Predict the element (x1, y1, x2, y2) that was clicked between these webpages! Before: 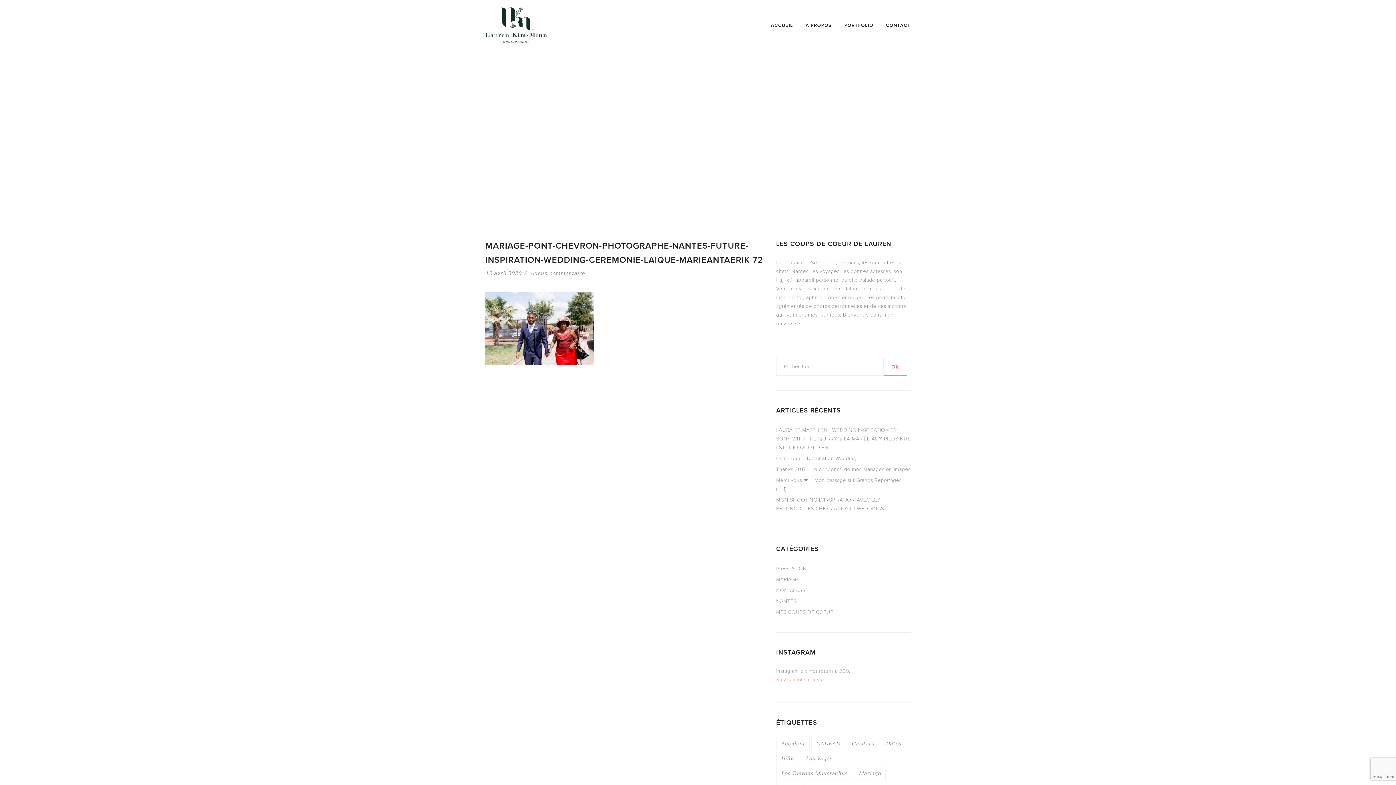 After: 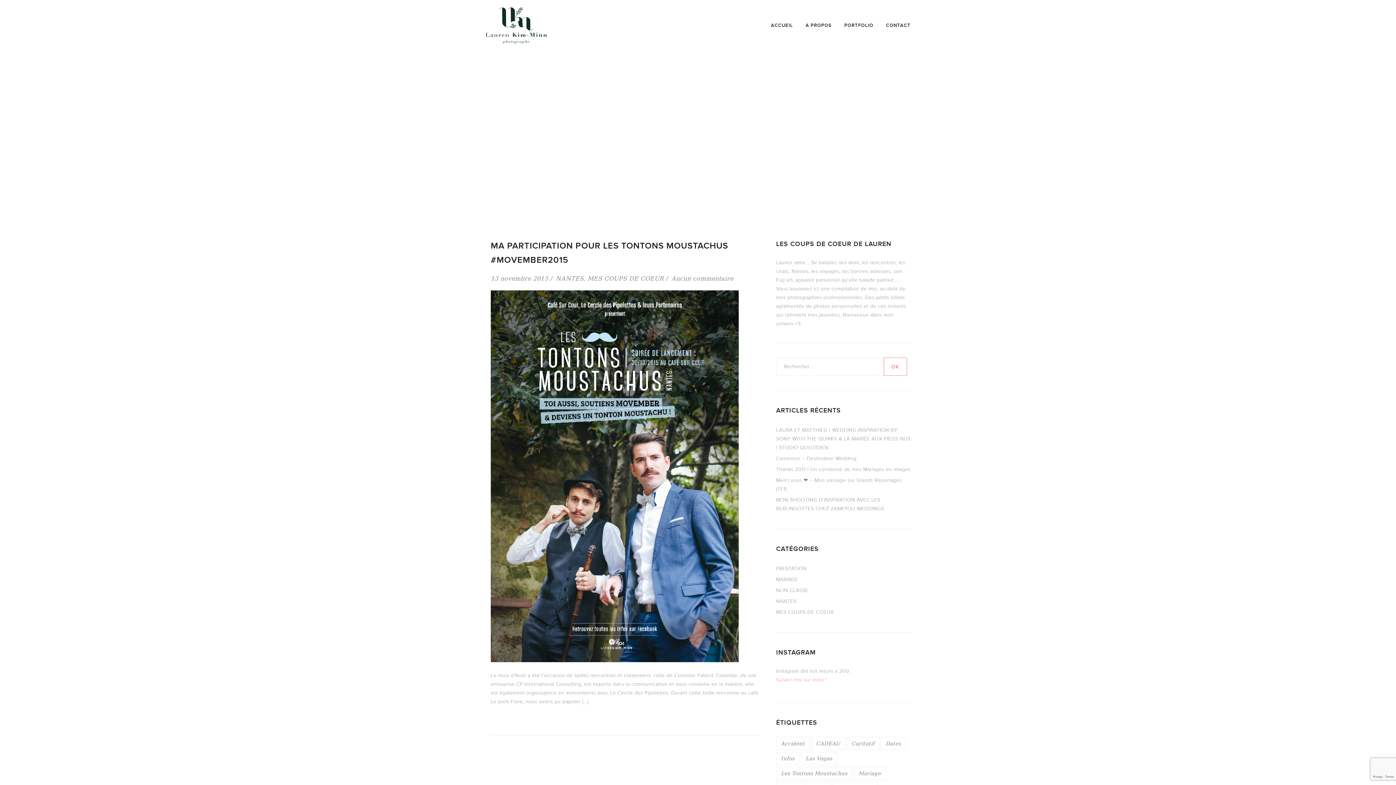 Action: bbox: (846, 737, 879, 750) label: caritatif (1 élément)